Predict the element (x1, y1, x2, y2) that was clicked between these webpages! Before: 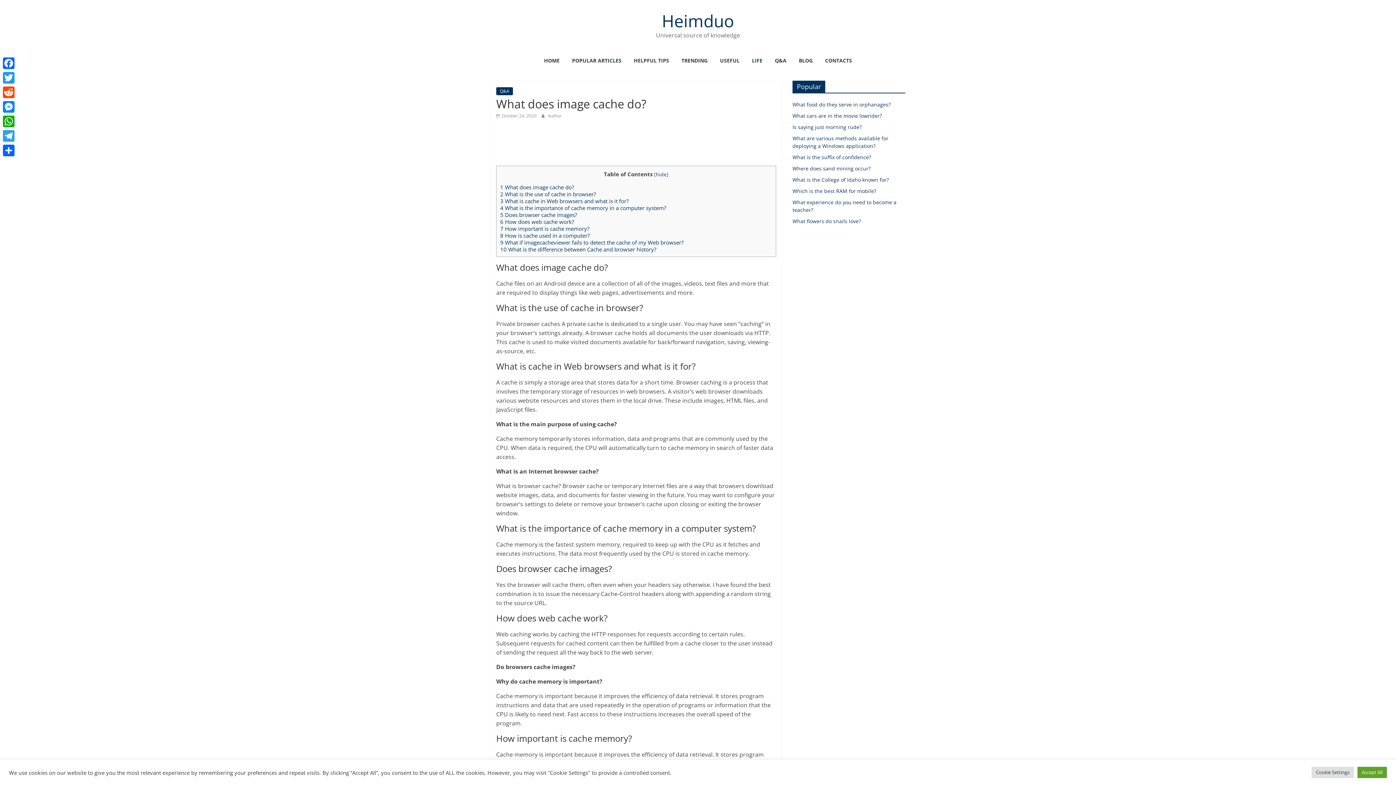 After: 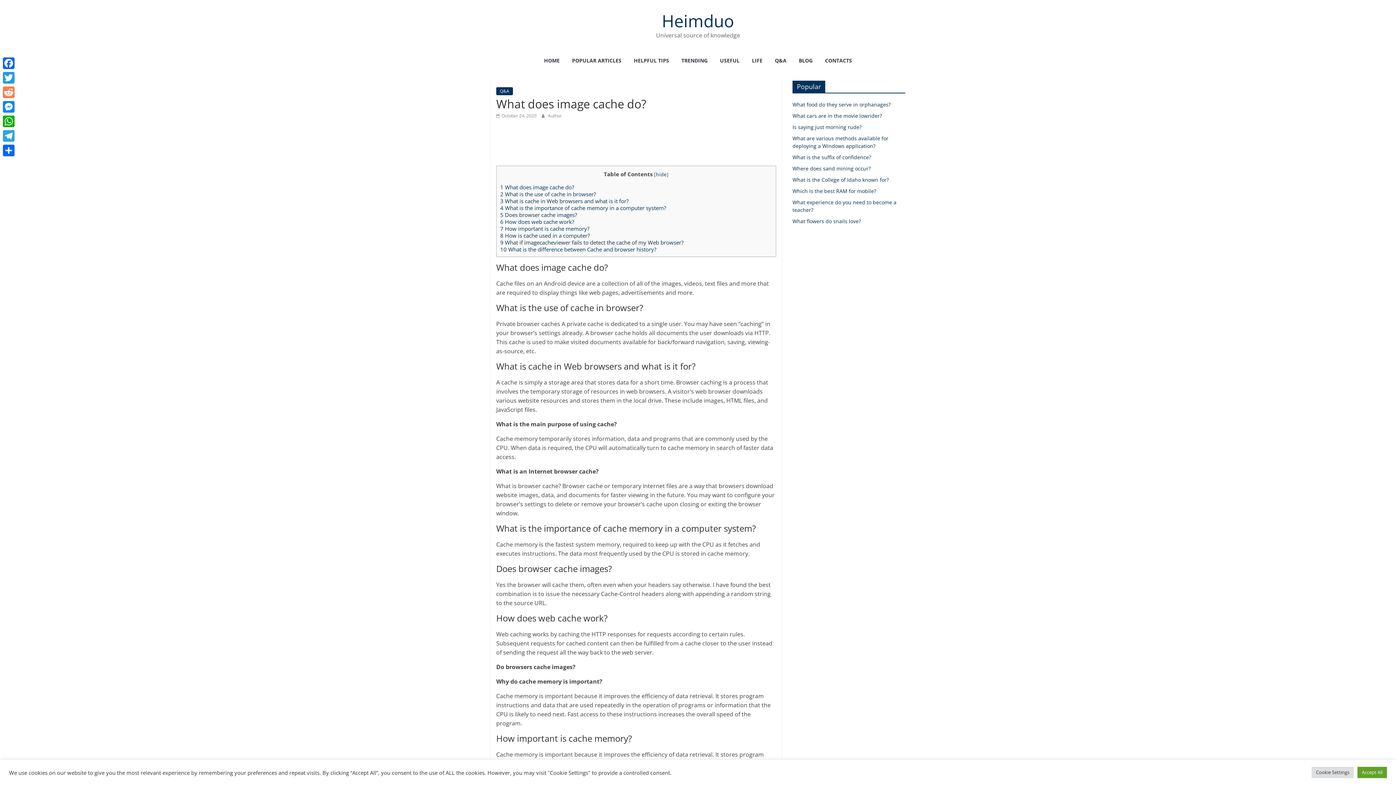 Action: label: Reddit bbox: (1, 85, 16, 99)